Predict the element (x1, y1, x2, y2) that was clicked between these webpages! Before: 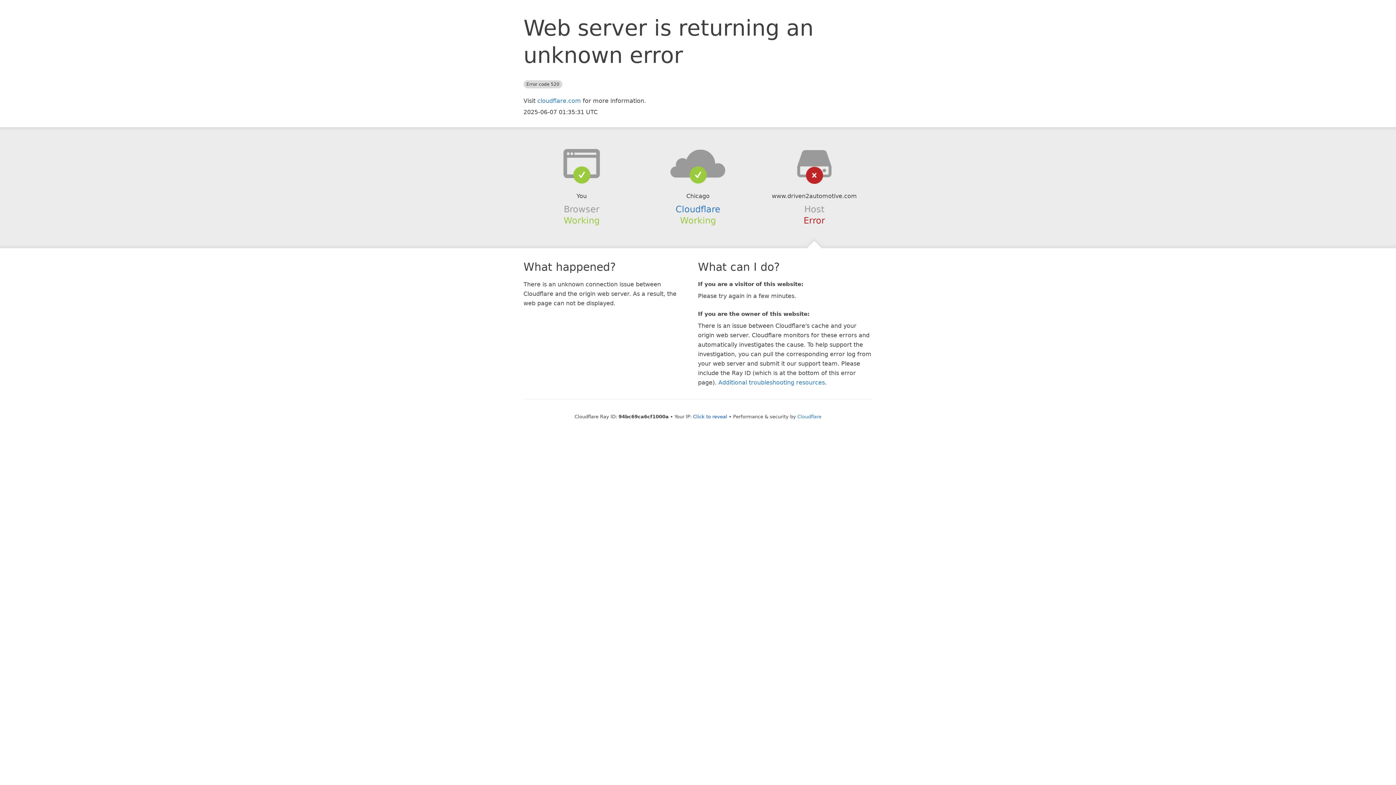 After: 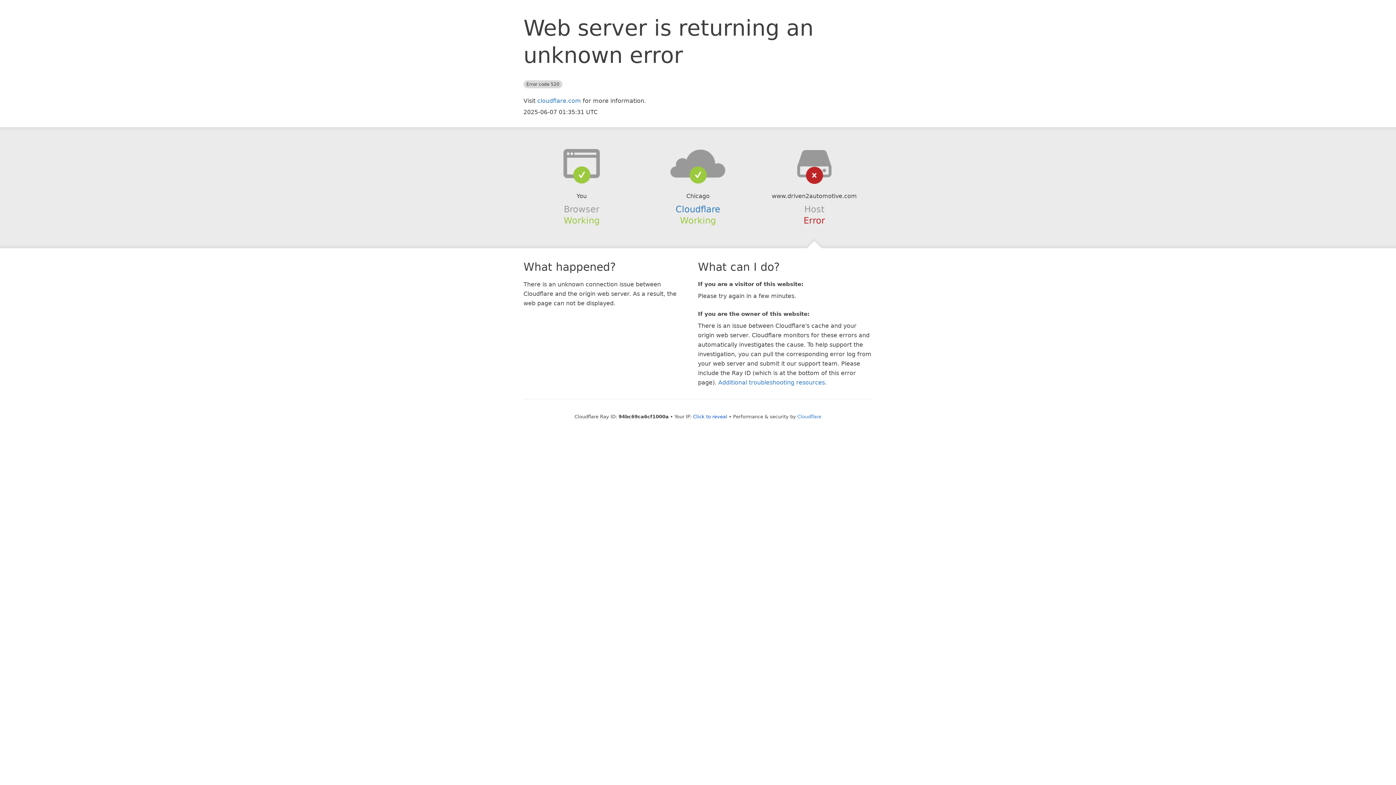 Action: bbox: (639, 148, 756, 178)